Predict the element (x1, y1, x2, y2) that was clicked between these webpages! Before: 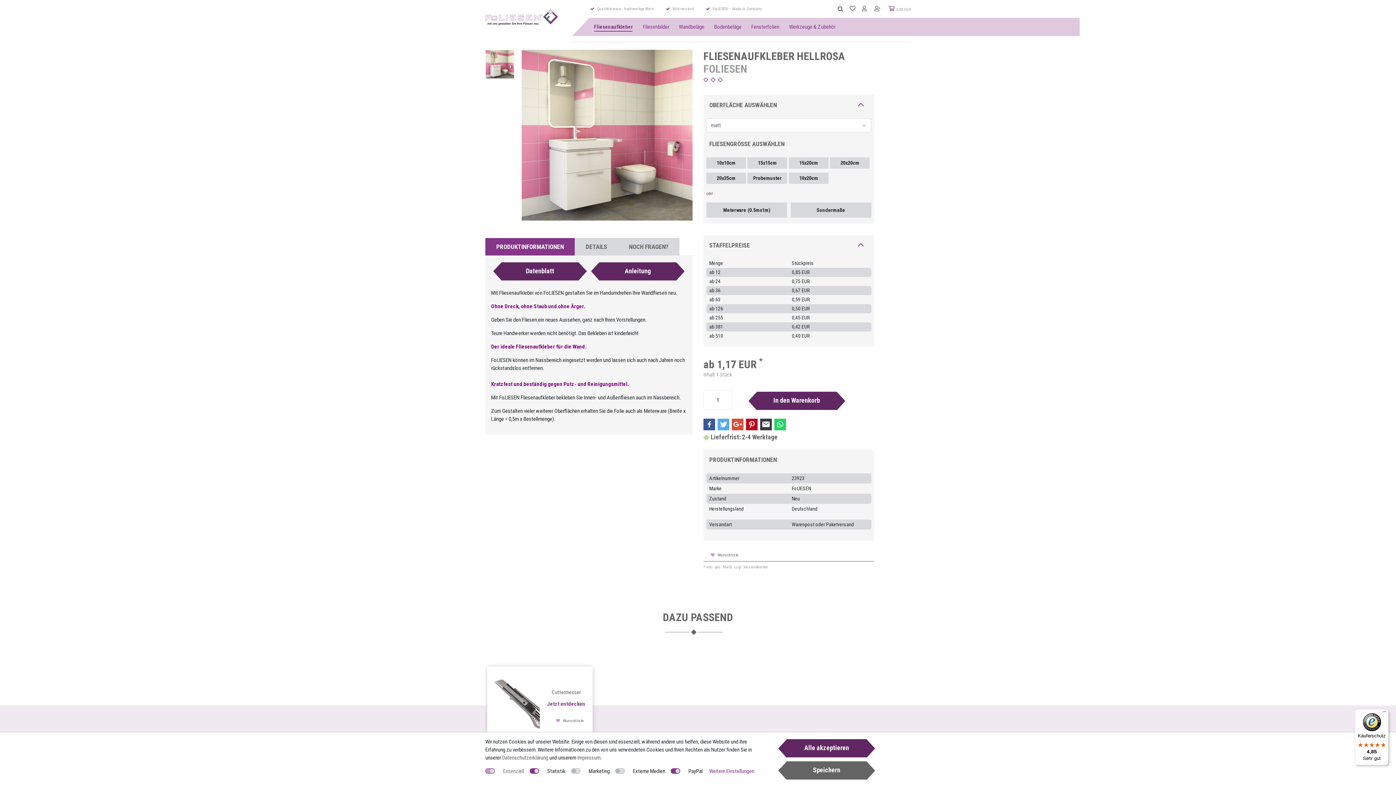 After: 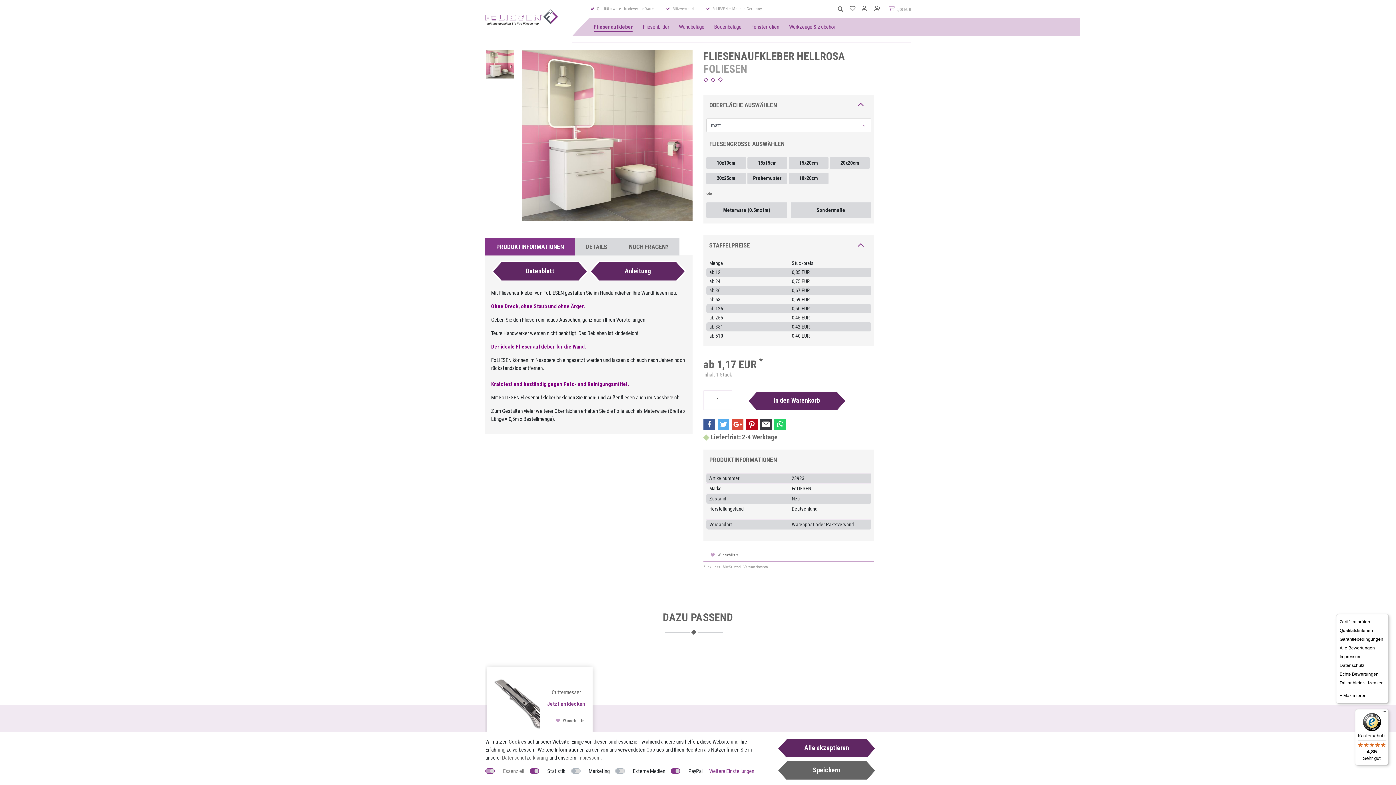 Action: label: Menü bbox: (1380, 709, 1389, 718)